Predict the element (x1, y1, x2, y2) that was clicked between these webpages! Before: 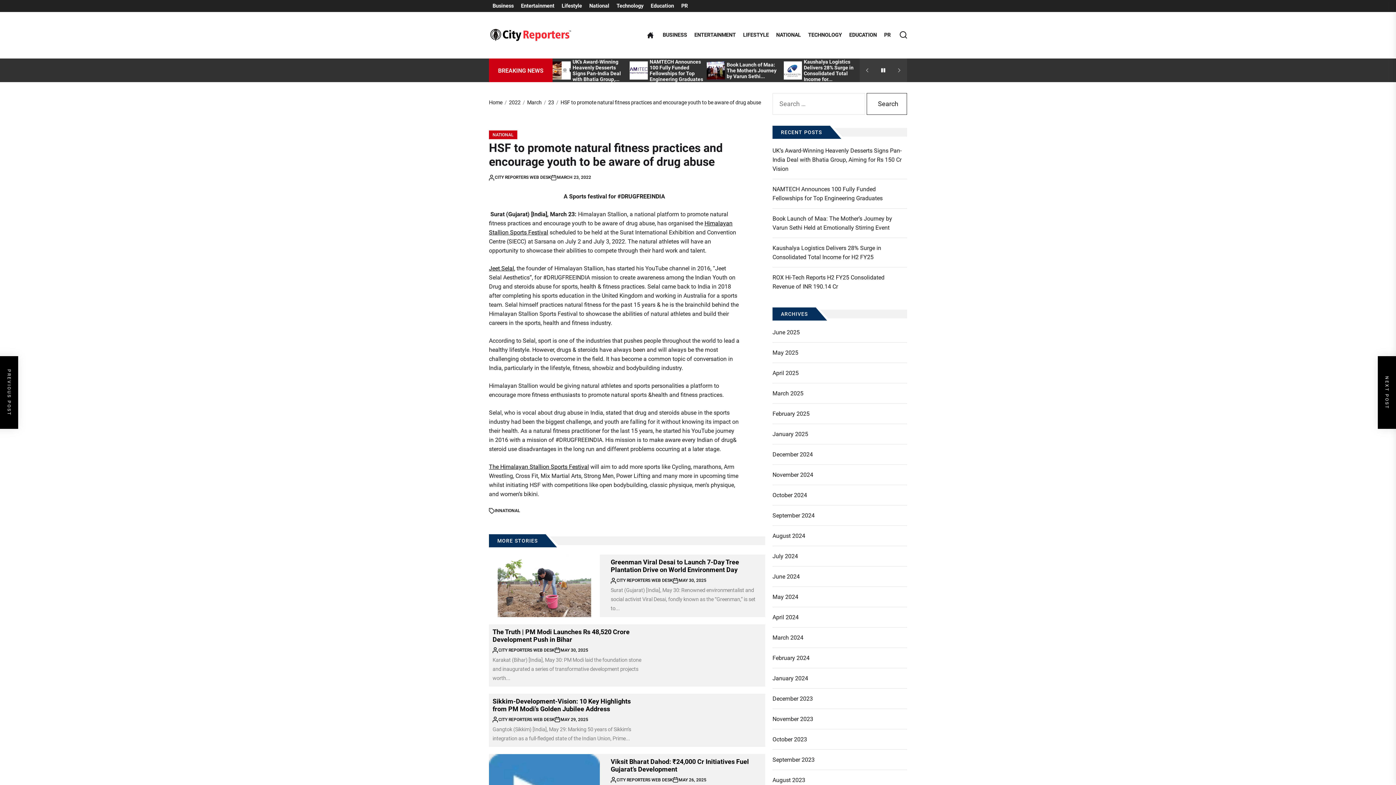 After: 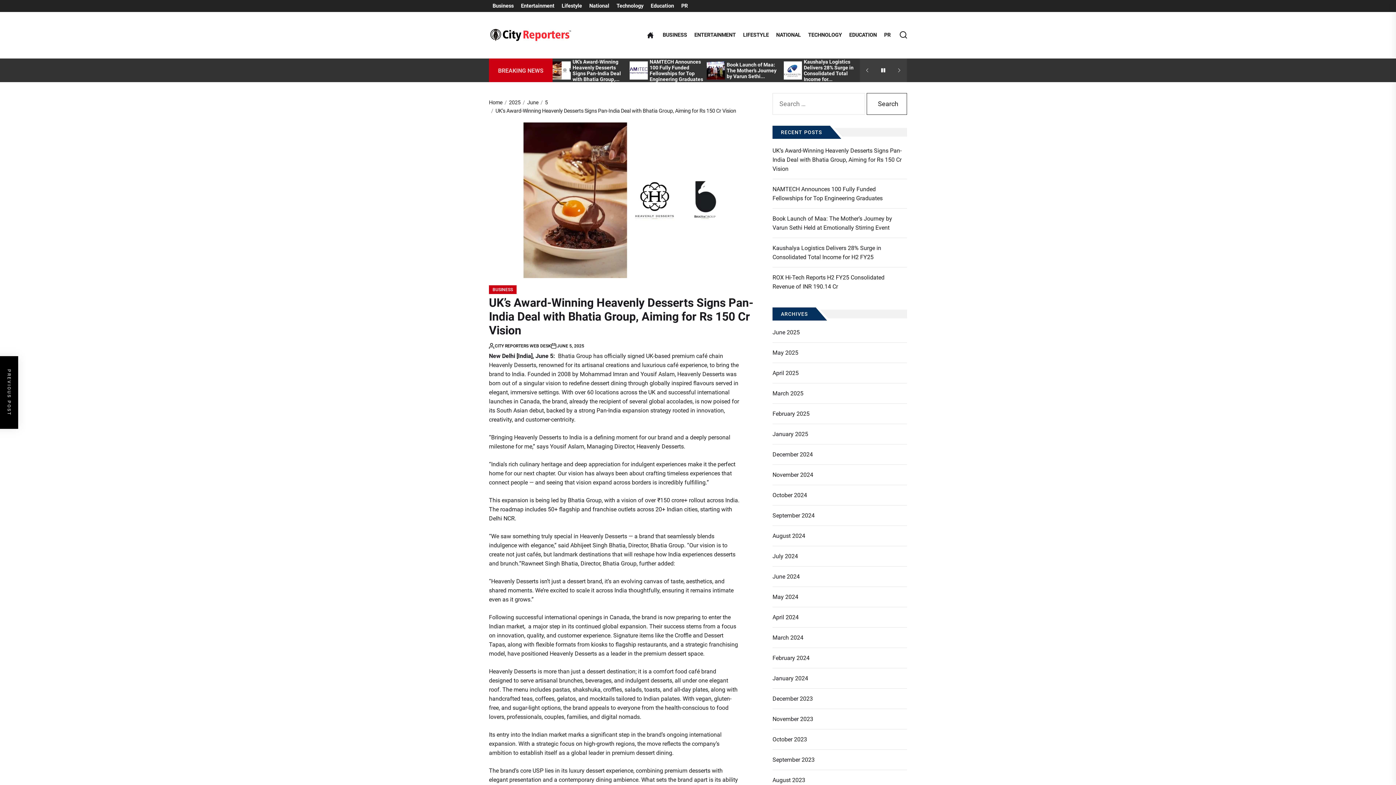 Action: label: UK’s Award-Winning Heavenly Desserts Signs Pan-India Deal with Bhatia Group,... bbox: (572, 58, 621, 82)